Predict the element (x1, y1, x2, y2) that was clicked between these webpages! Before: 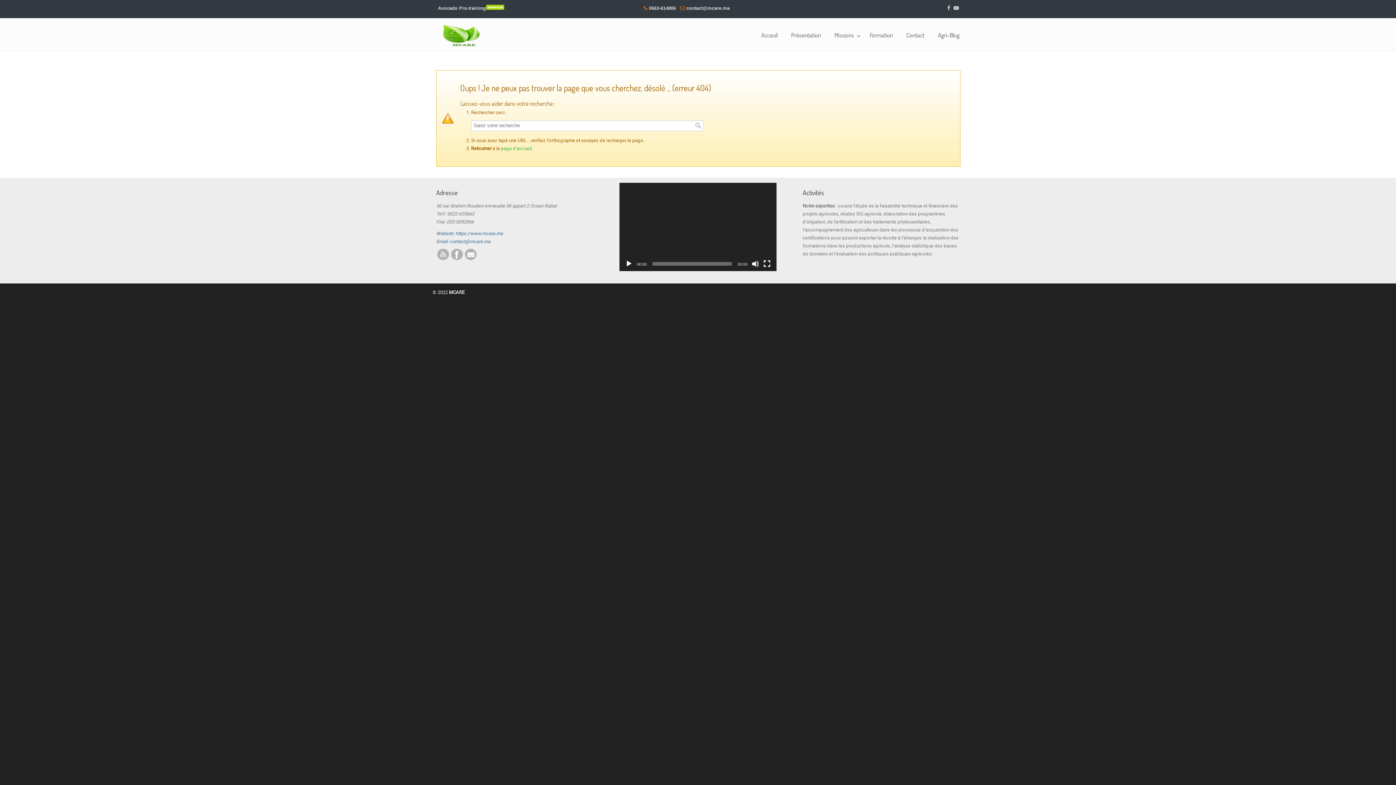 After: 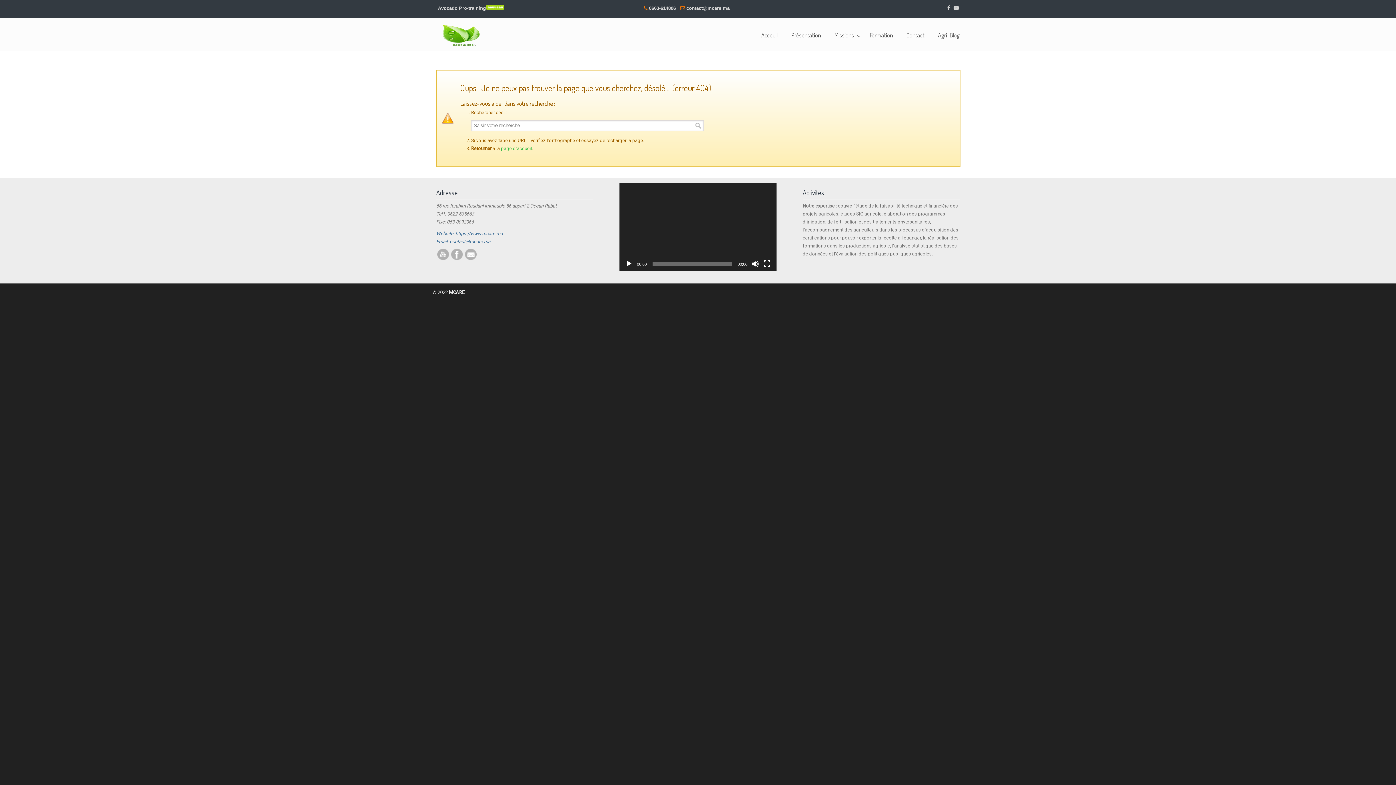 Action: label: Lecture bbox: (625, 260, 632, 267)